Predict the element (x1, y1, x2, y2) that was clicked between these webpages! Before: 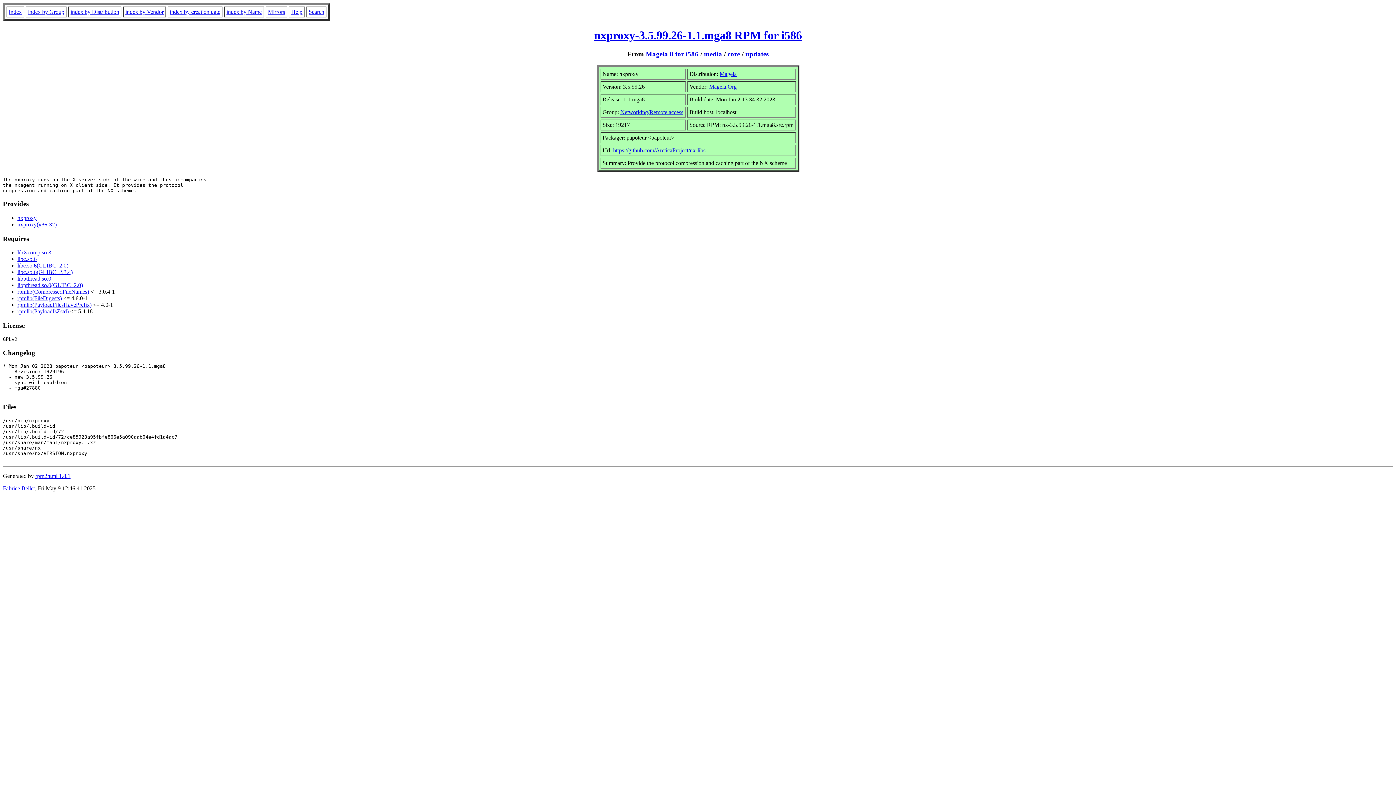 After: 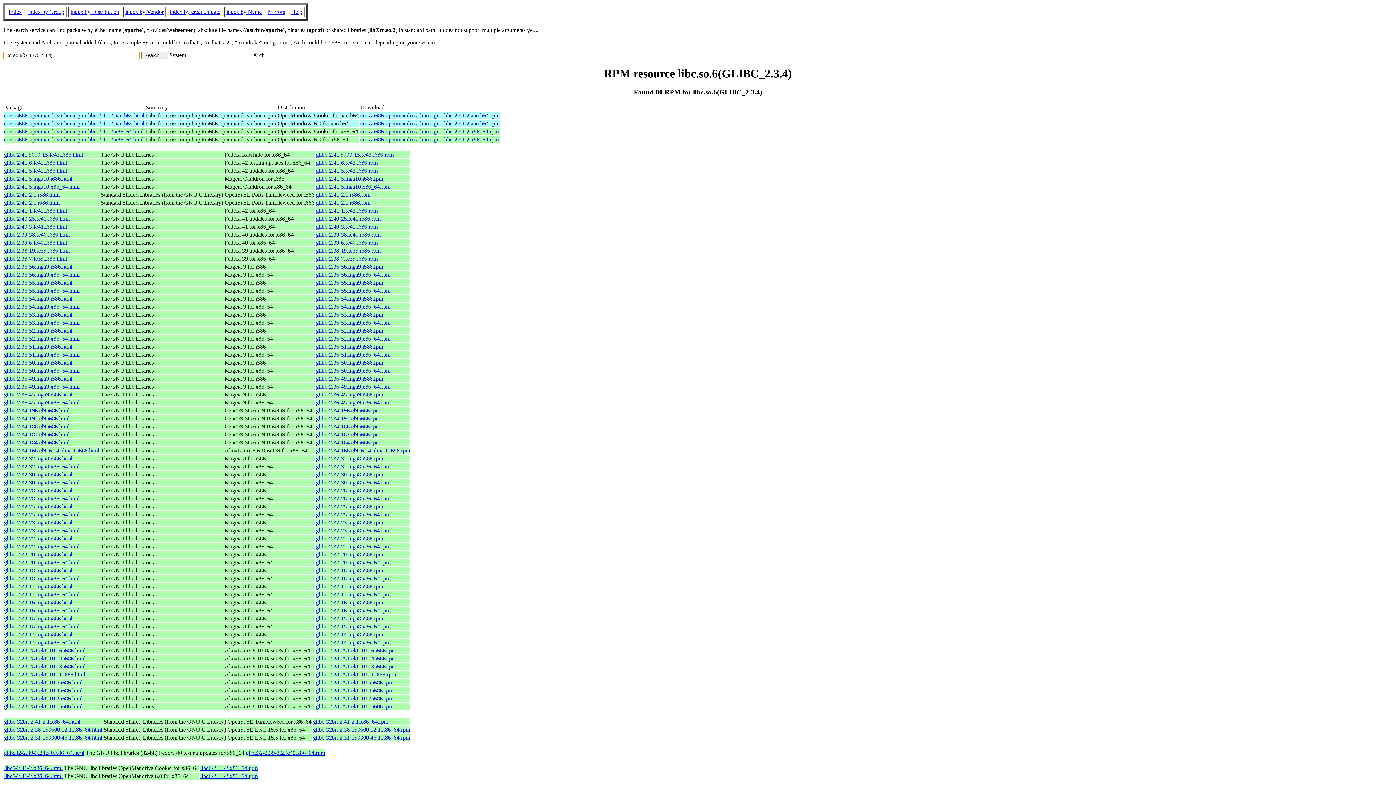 Action: bbox: (17, 269, 72, 275) label: libc.so.6(GLIBC_2.3.4)